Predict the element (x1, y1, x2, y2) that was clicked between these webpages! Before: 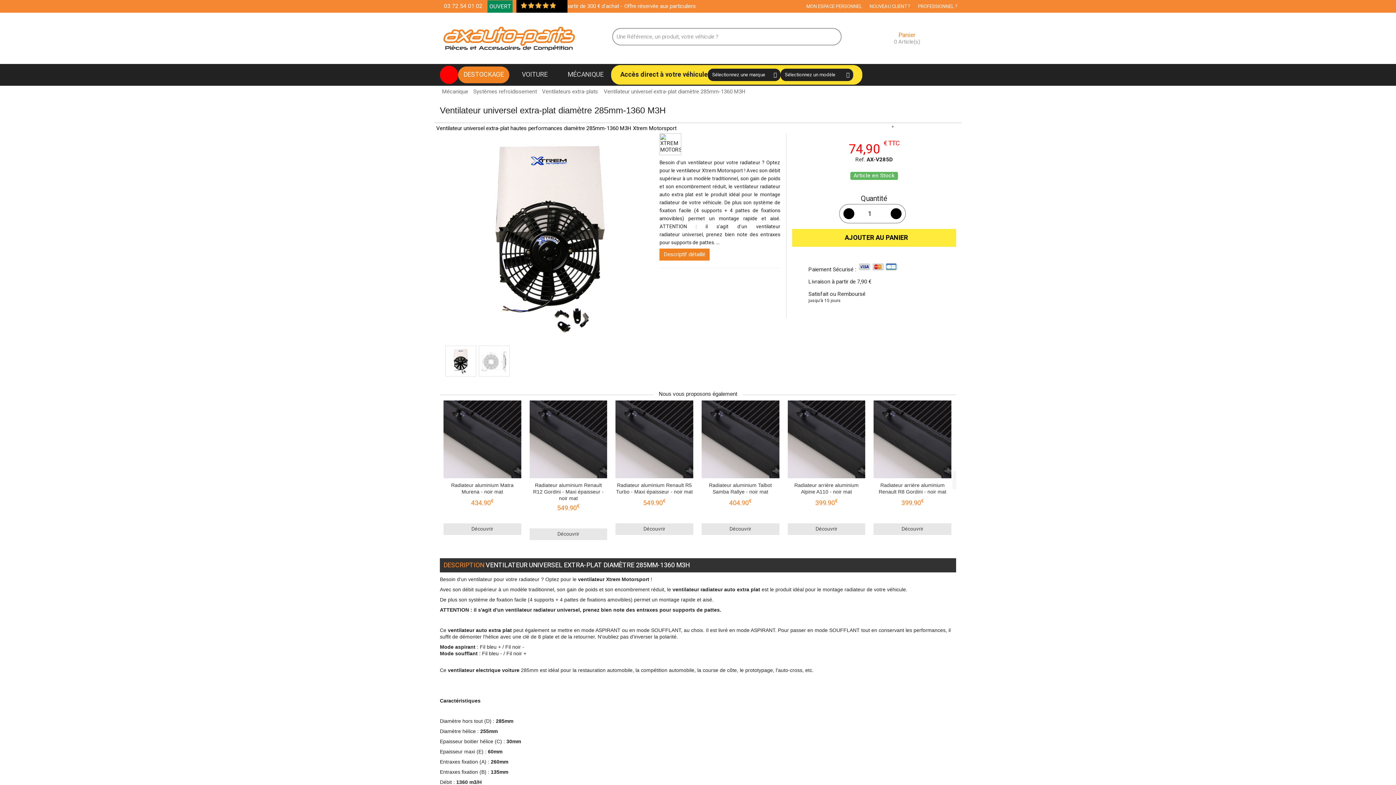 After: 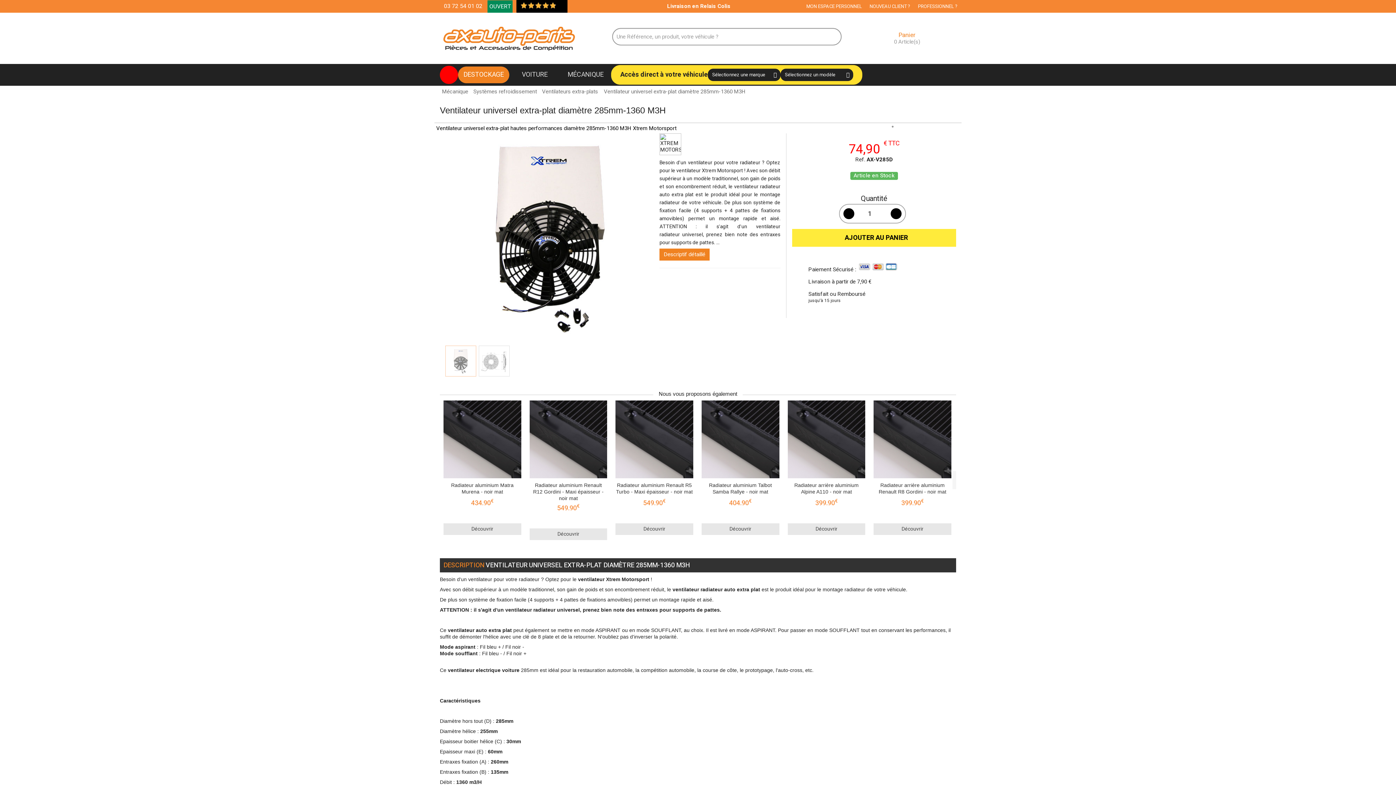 Action: bbox: (445, 345, 476, 376)